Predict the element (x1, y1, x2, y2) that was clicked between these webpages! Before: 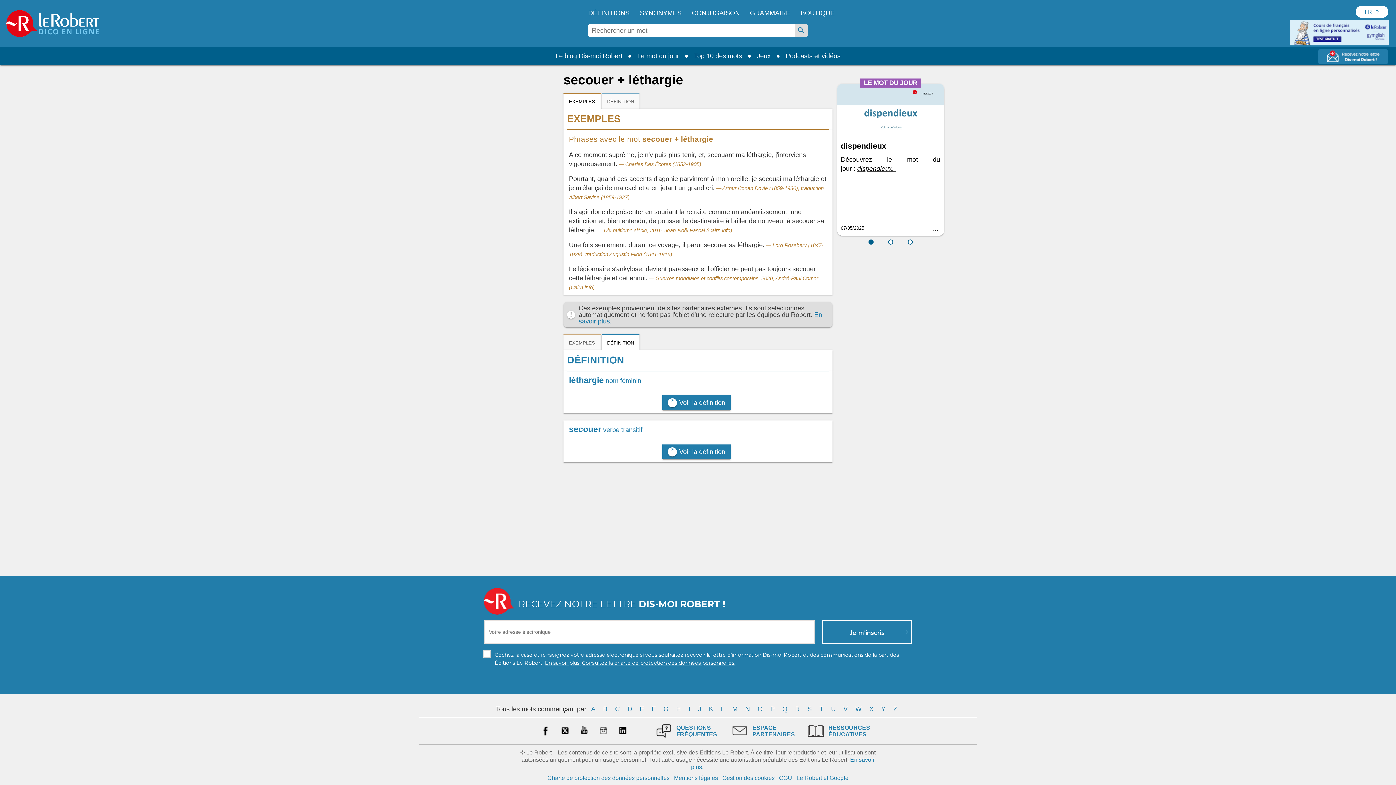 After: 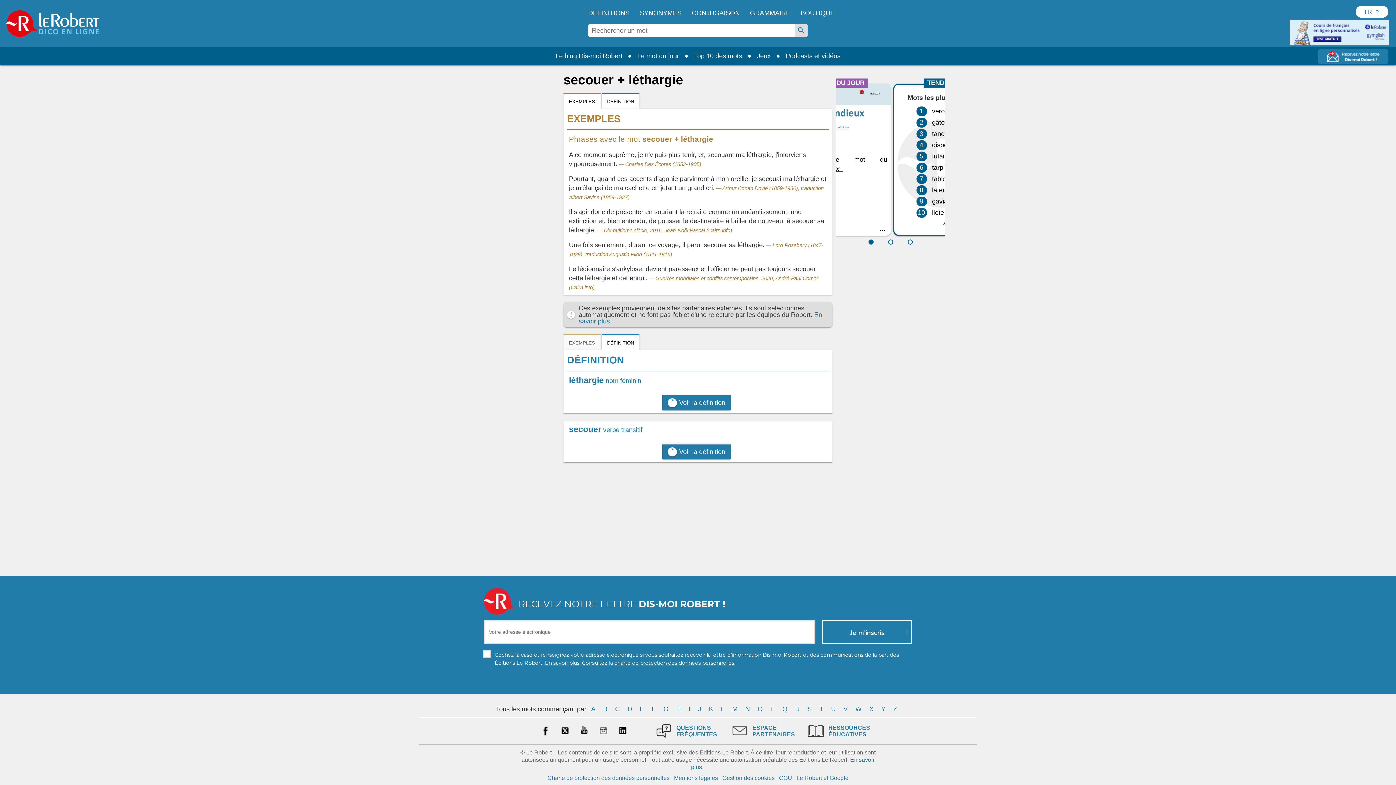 Action: bbox: (601, 92, 639, 108) label: définition